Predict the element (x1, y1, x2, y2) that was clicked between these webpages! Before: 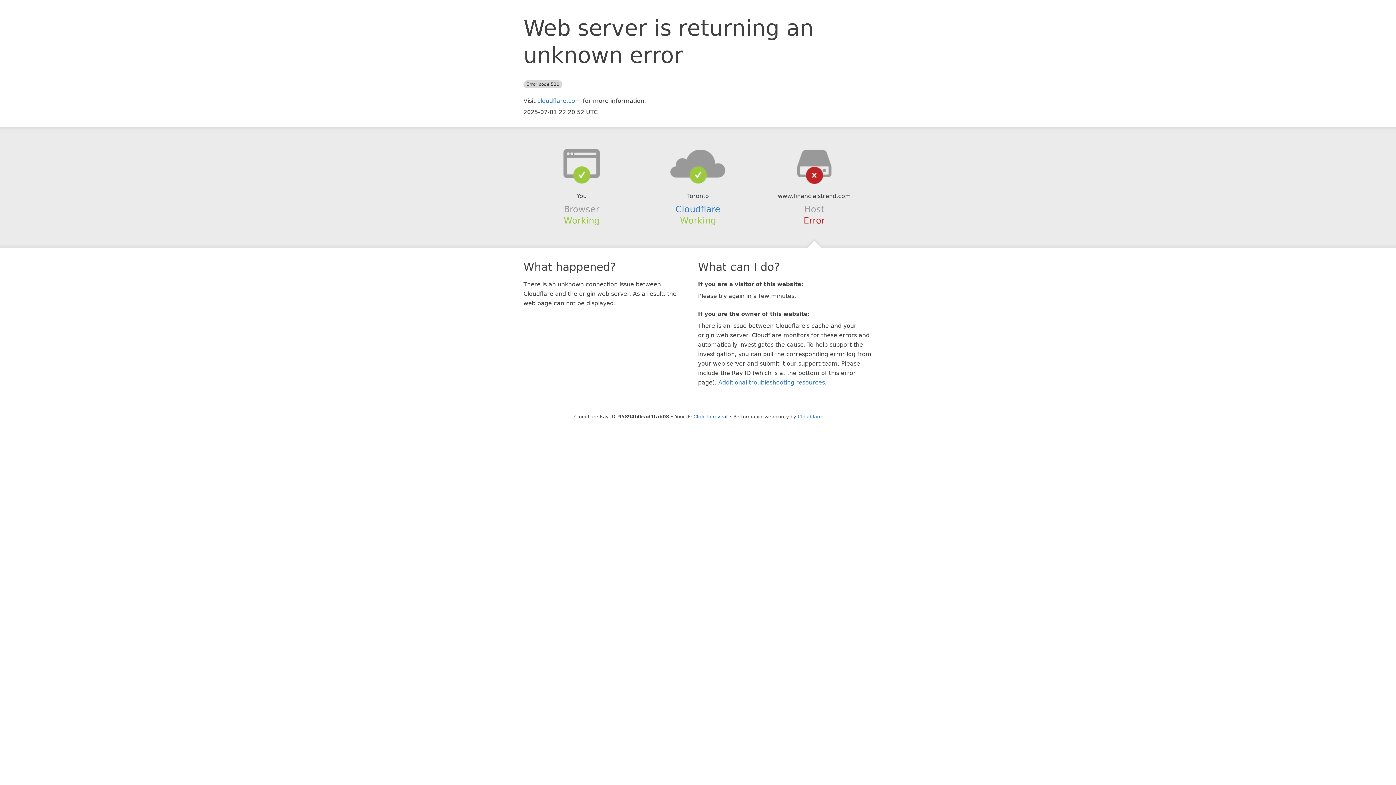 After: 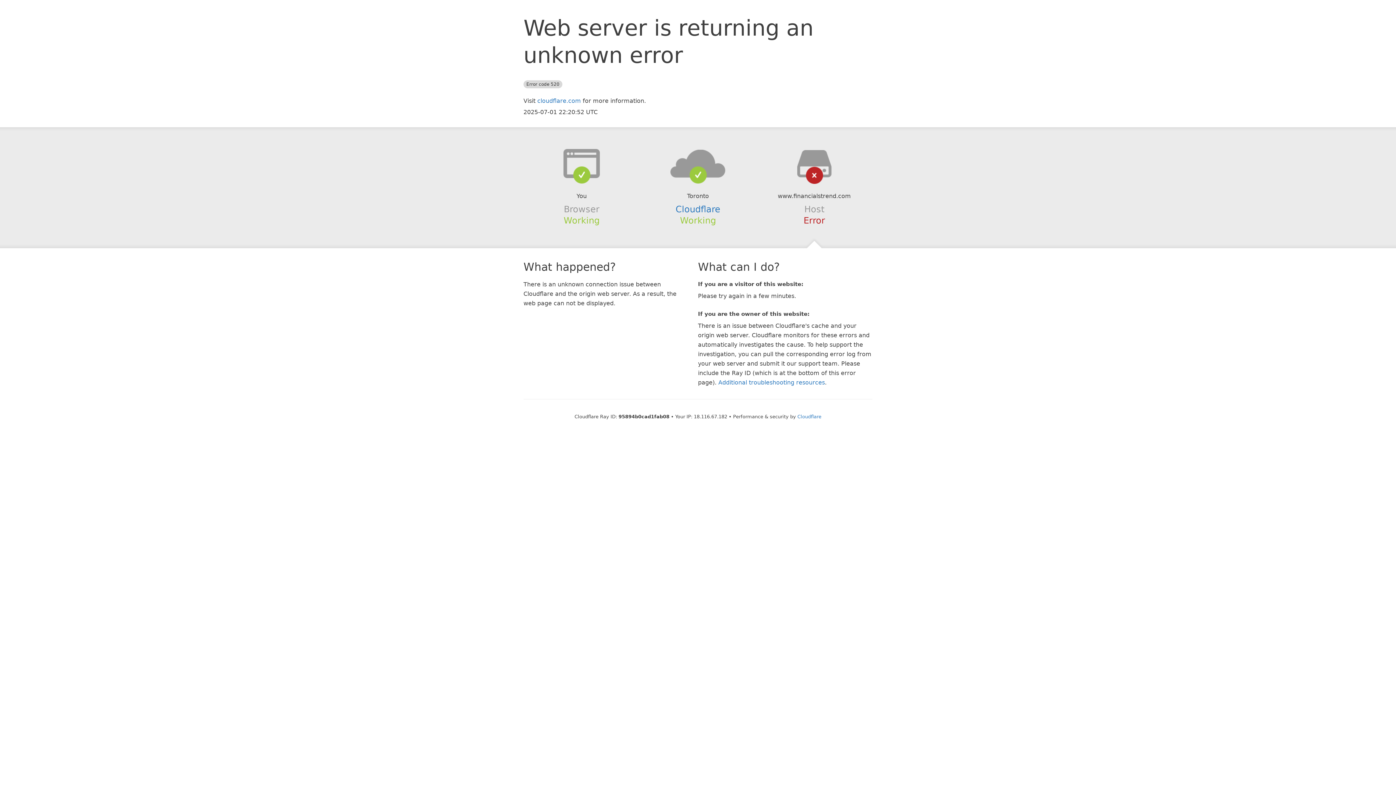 Action: bbox: (693, 414, 727, 419) label: Click to reveal